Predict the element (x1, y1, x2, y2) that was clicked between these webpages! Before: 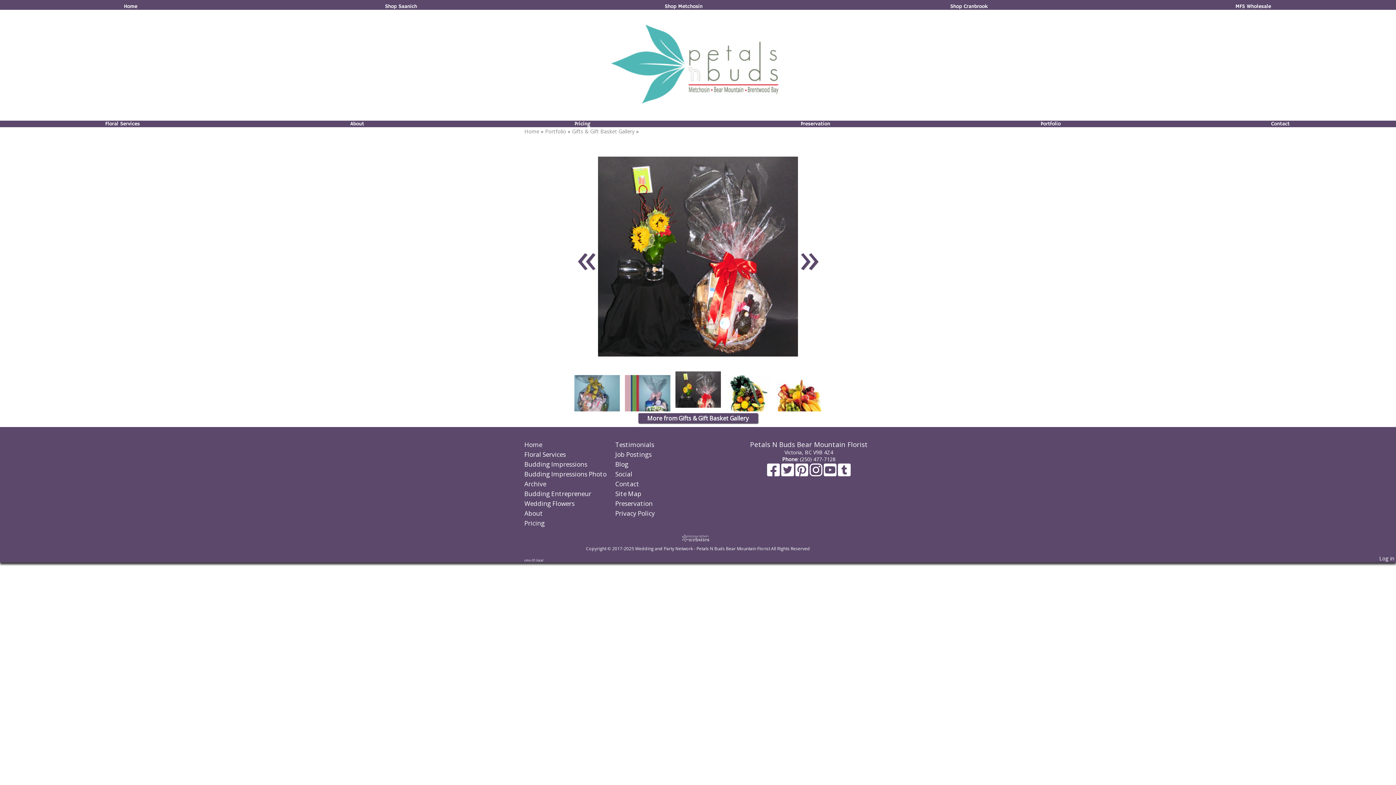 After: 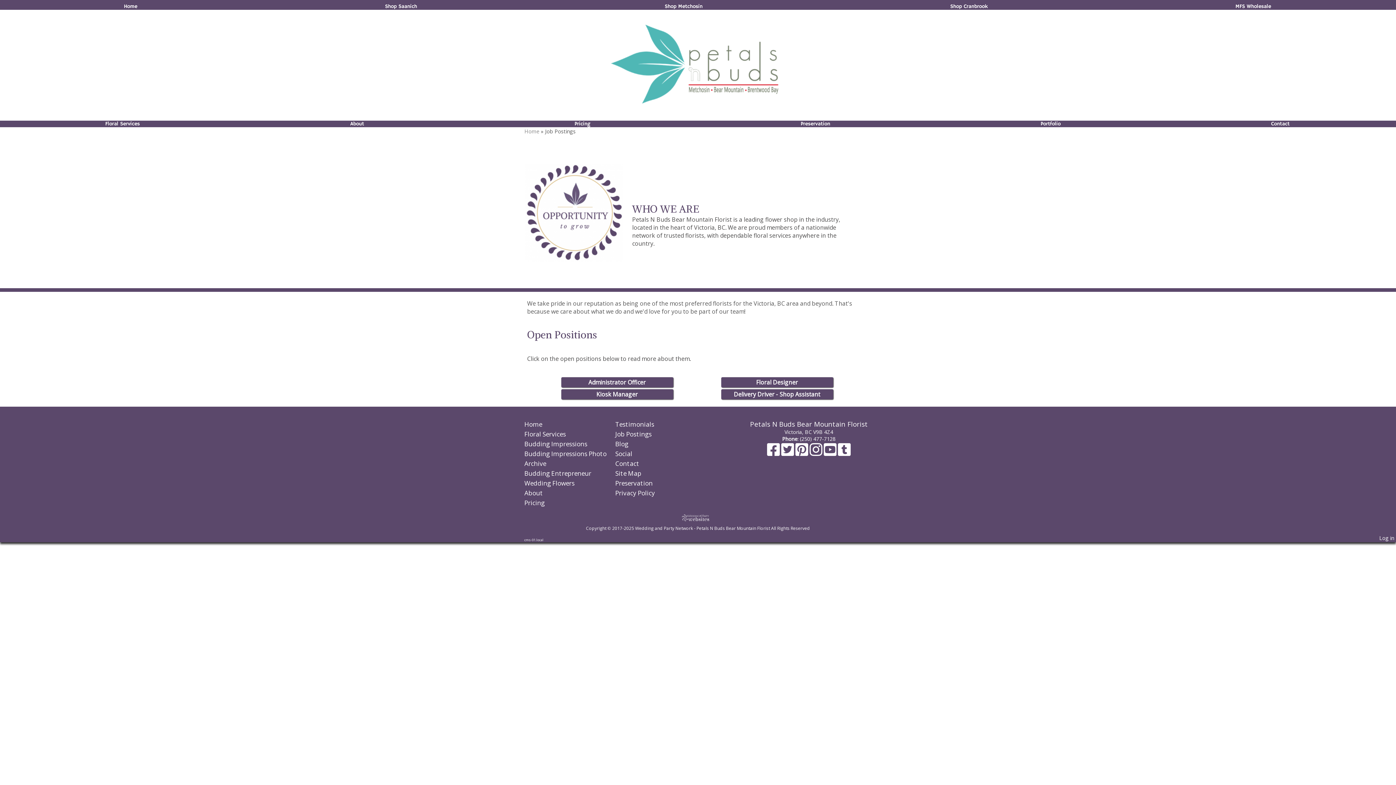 Action: bbox: (615, 450, 651, 458) label: Job Postings